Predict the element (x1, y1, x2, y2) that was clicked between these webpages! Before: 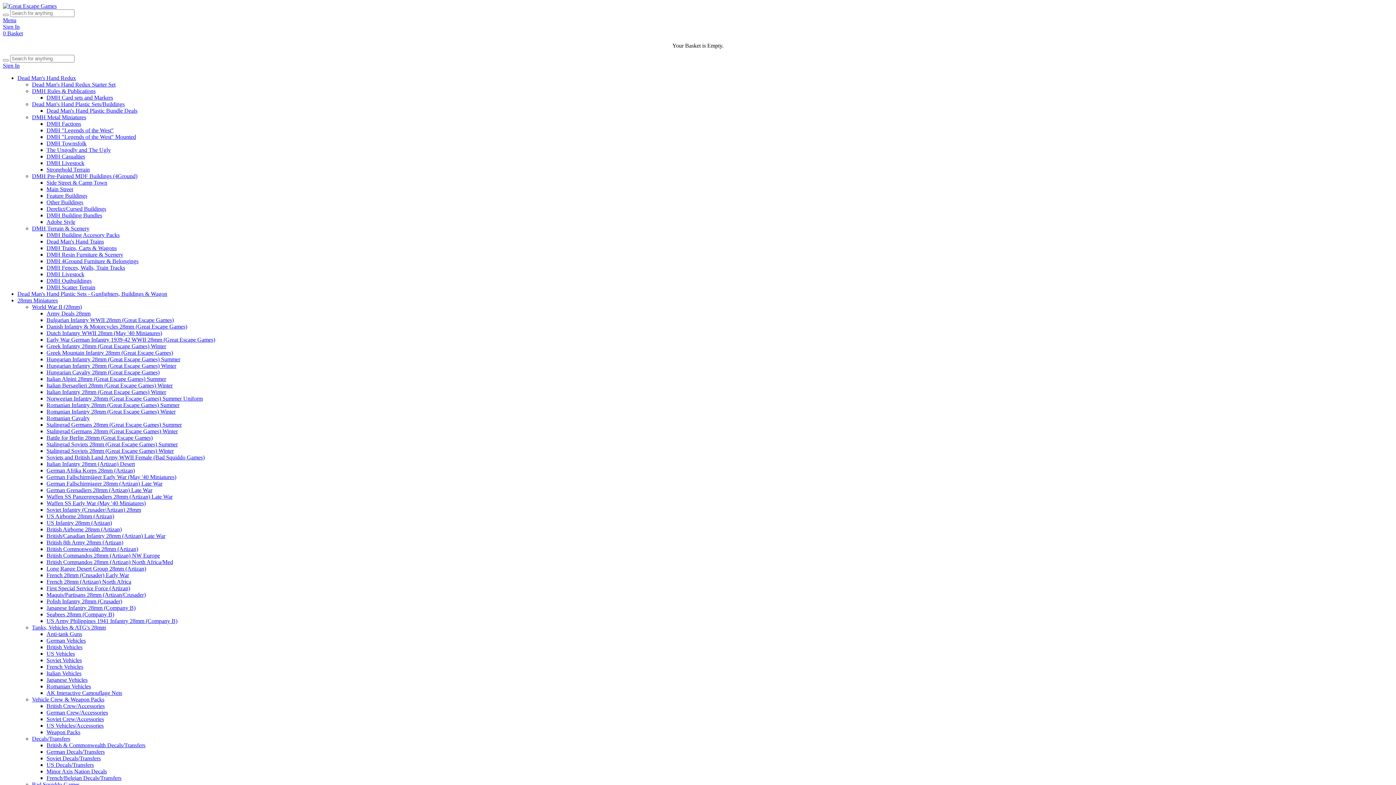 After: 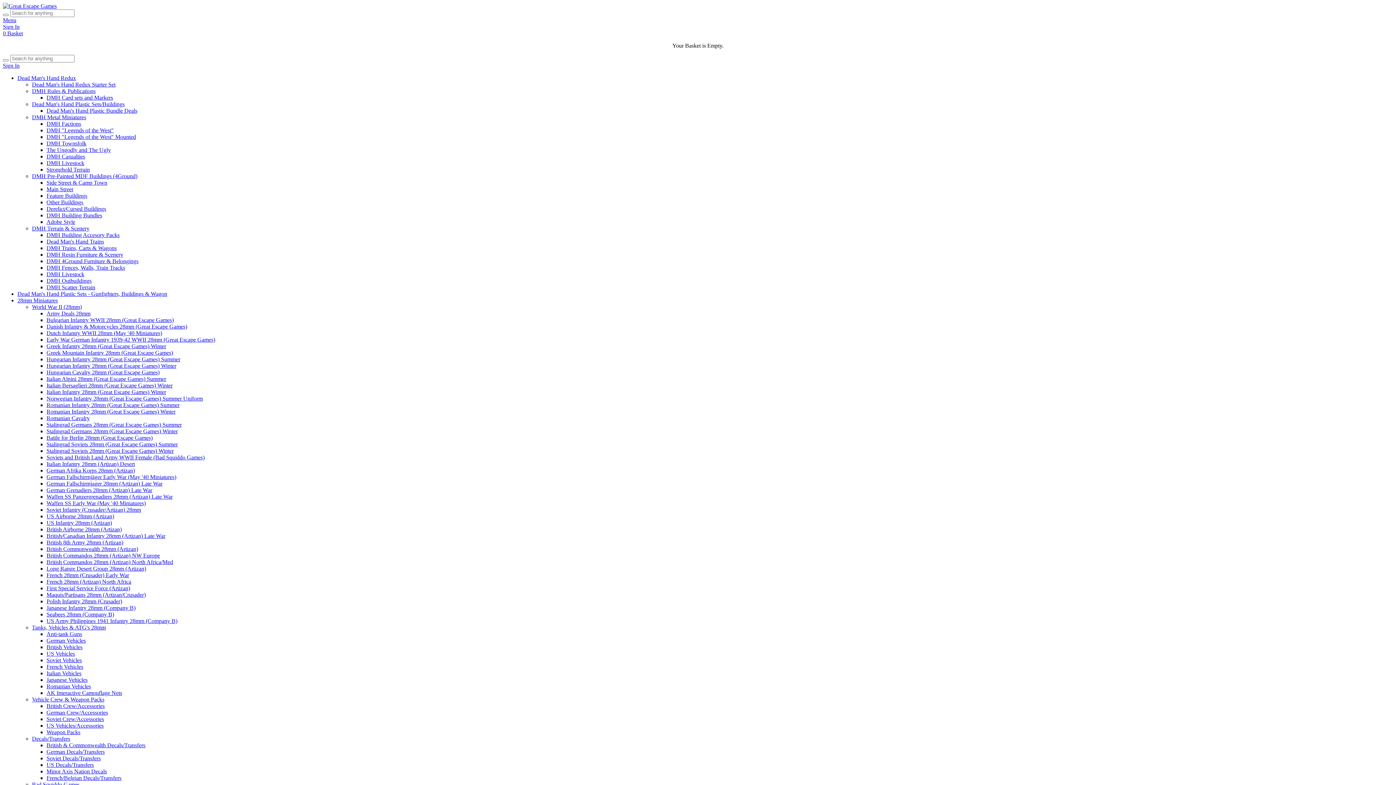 Action: bbox: (32, 81, 115, 87) label: Dead Man's Hand Redux Starter Set